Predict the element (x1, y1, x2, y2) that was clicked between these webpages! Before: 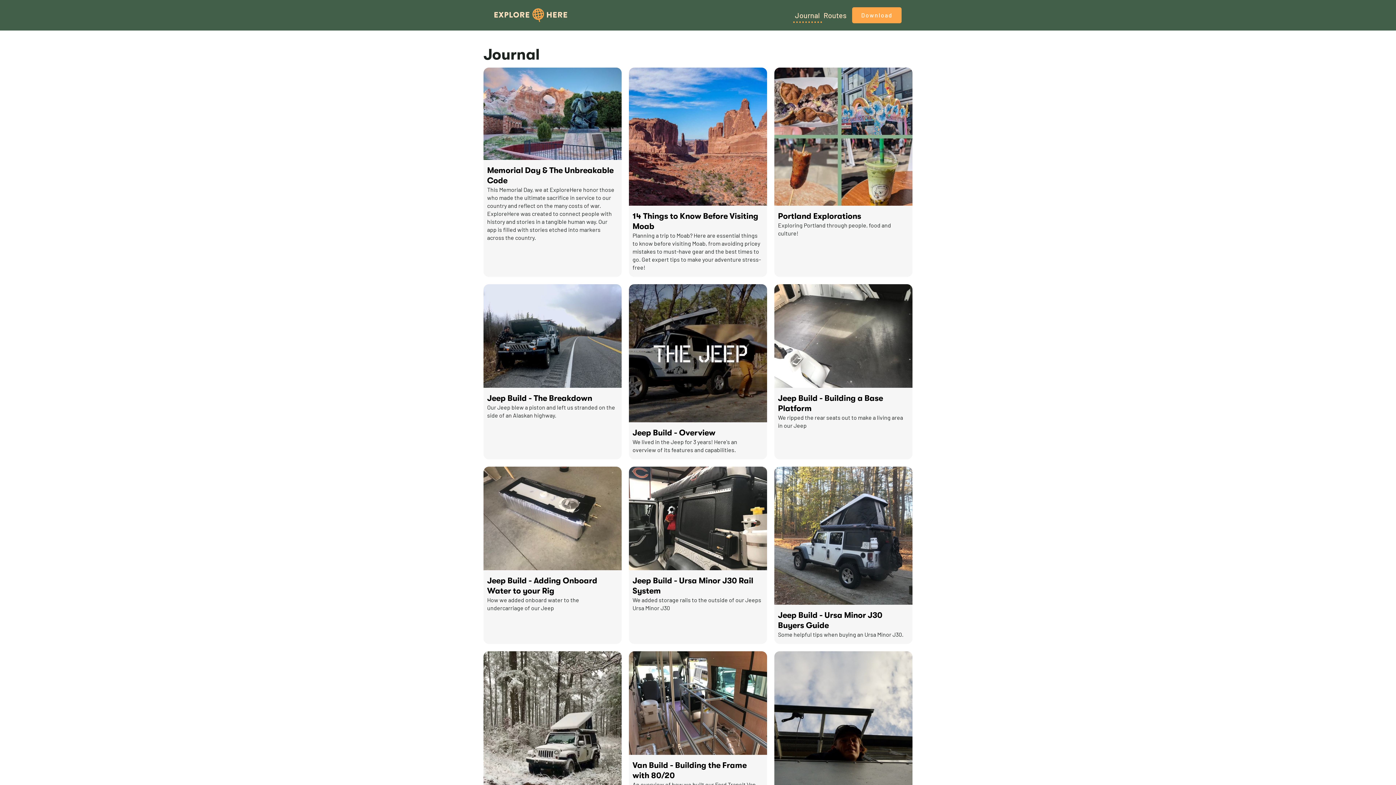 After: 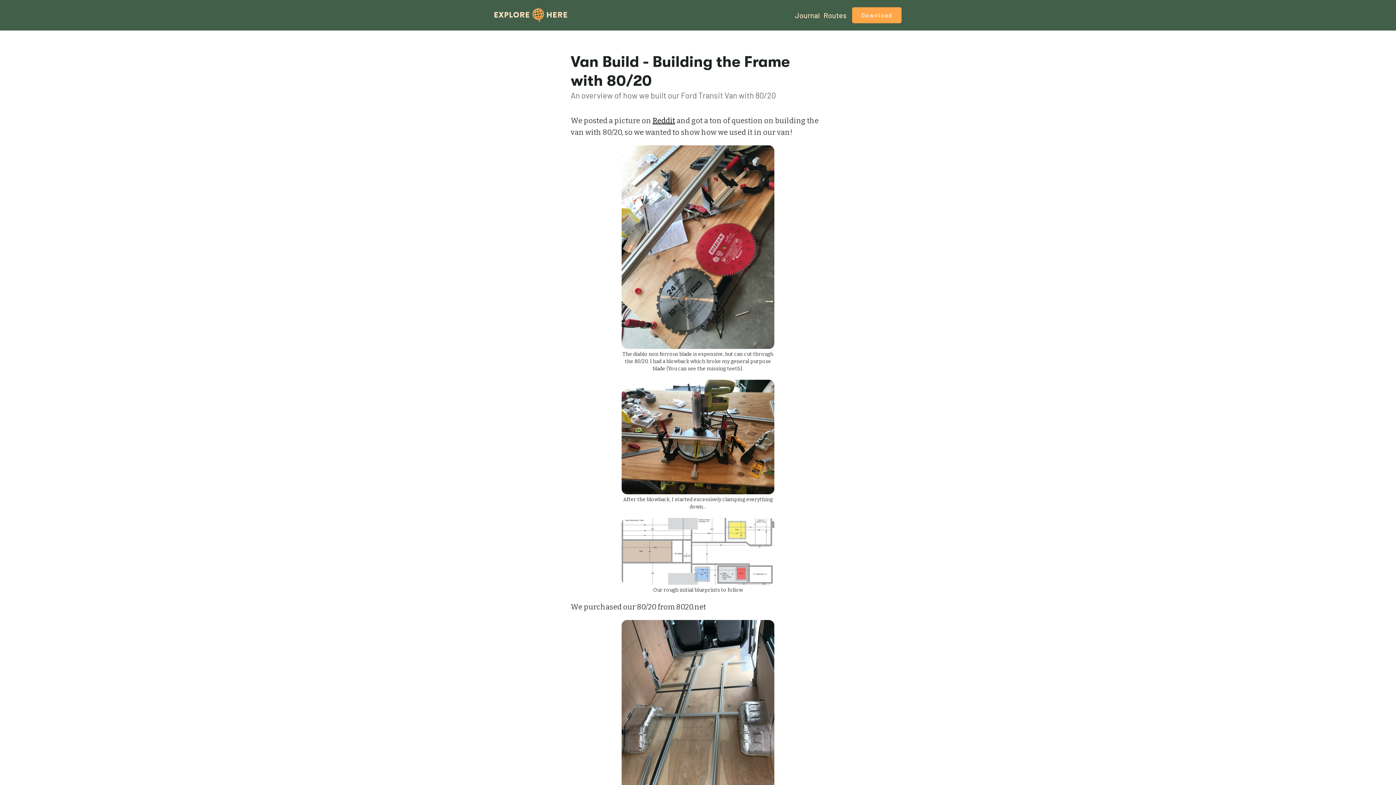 Action: label: Van Build - Building the Frame with 80/20
An overview of how we built our Ford Transit Van with 80/20 bbox: (629, 651, 767, 837)